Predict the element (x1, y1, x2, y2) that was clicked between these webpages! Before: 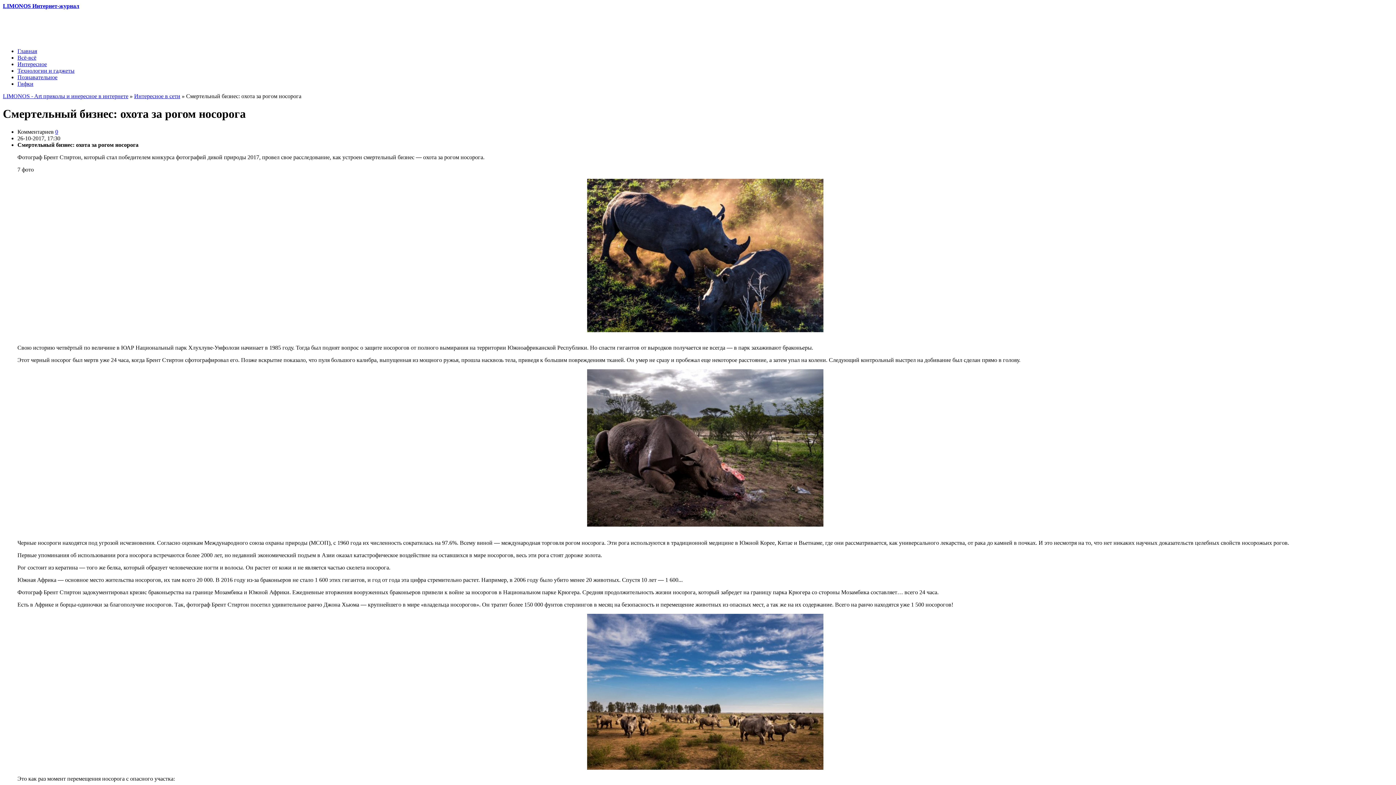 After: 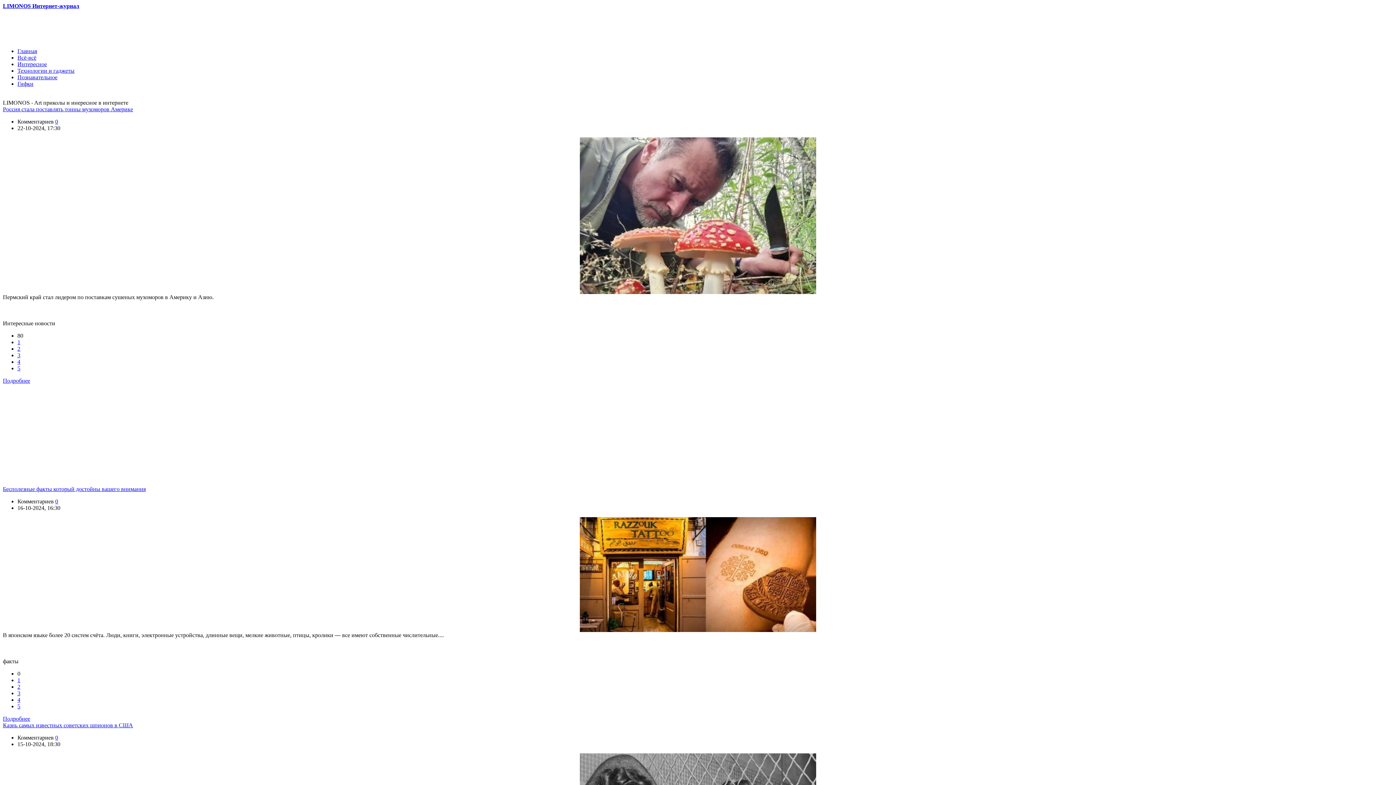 Action: bbox: (17, 48, 37, 54) label: Главная